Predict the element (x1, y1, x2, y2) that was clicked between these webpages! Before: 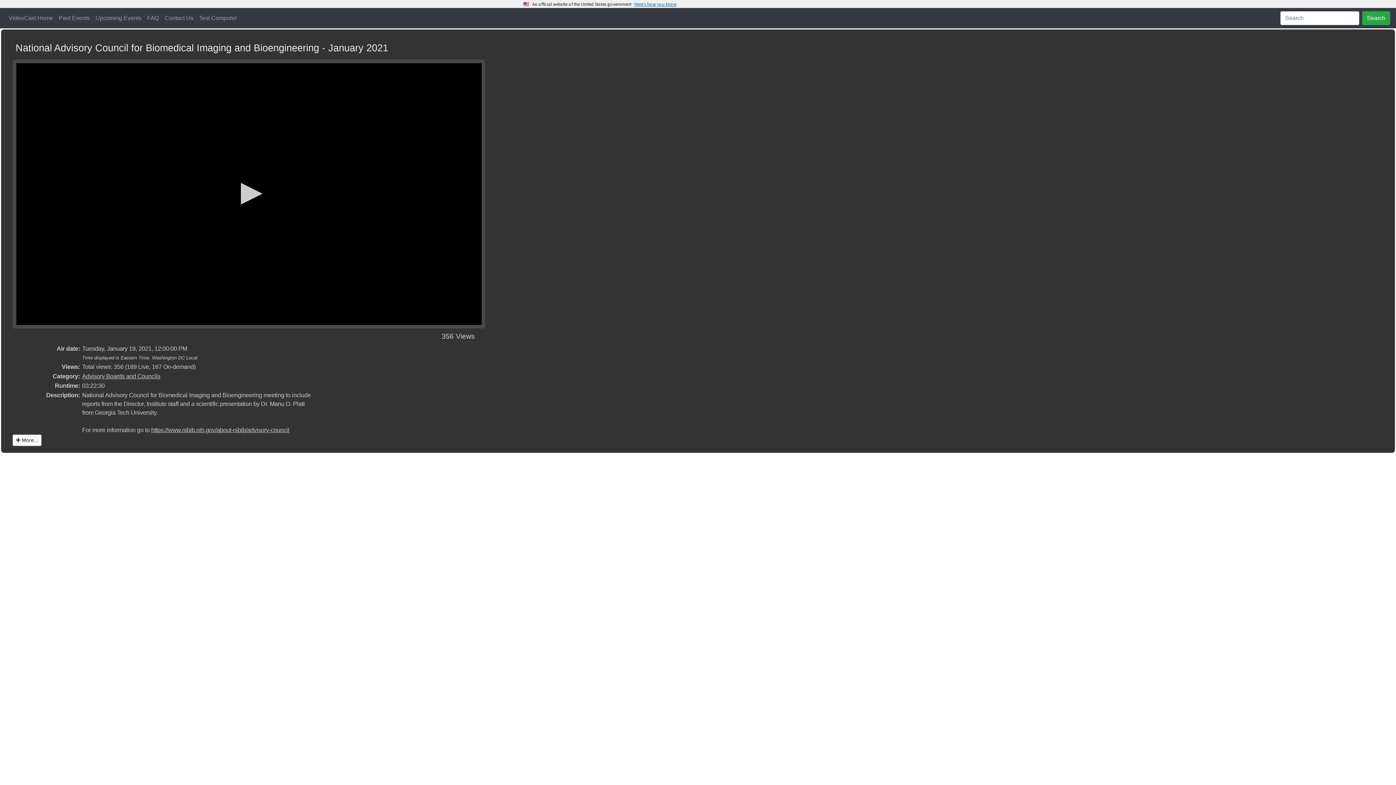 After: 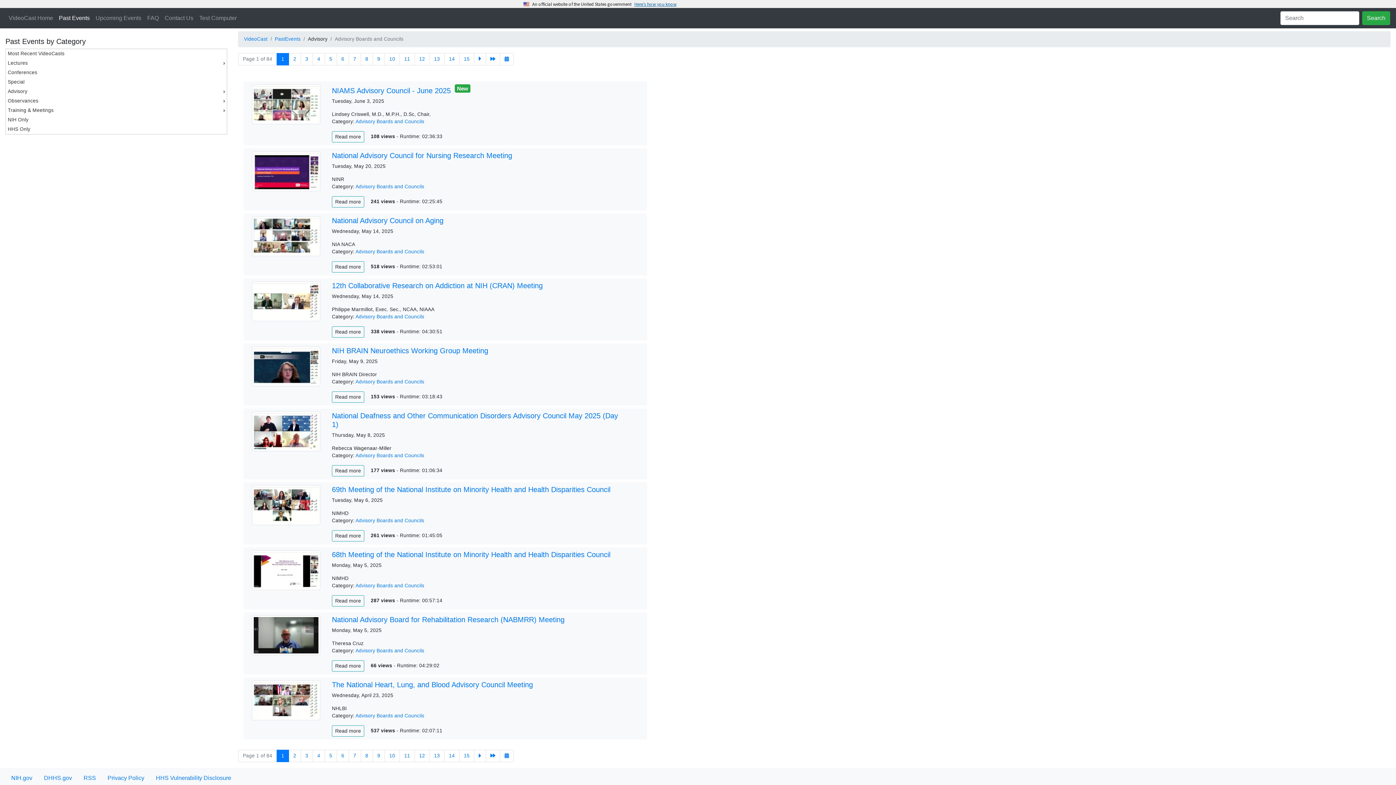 Action: bbox: (82, 373, 160, 379) label: Advisory Boards and Councils